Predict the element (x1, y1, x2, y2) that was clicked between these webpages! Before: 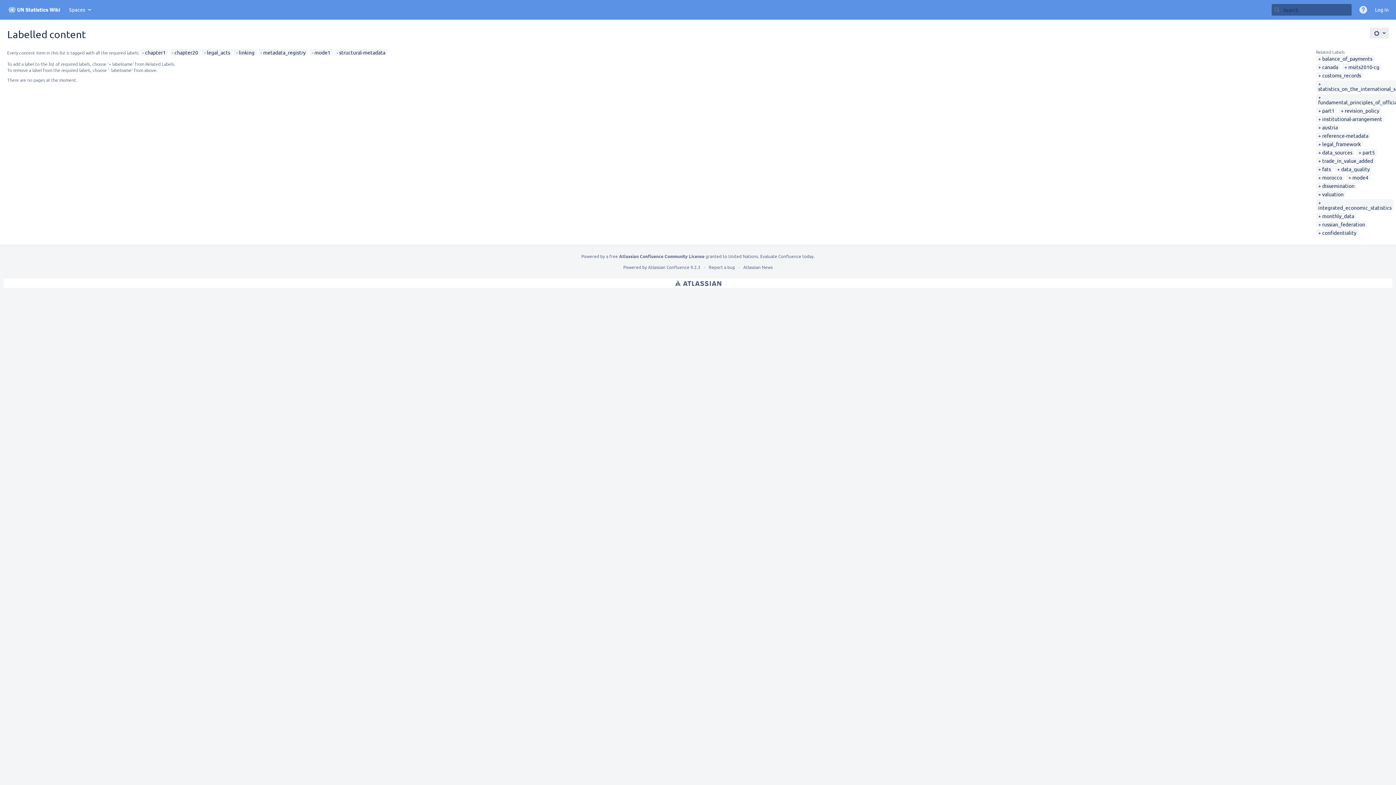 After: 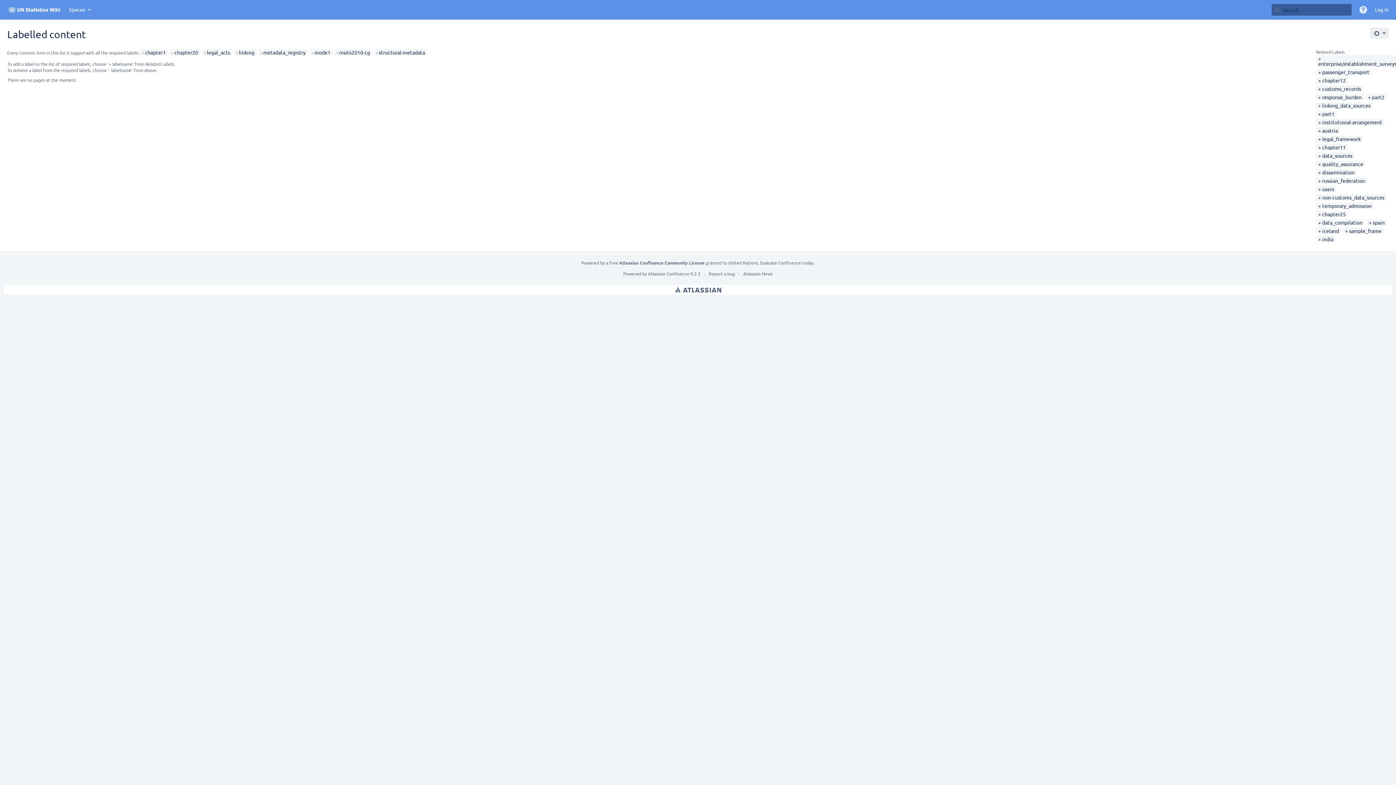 Action: bbox: (1344, 63, 1379, 70) label: msits2010-cg